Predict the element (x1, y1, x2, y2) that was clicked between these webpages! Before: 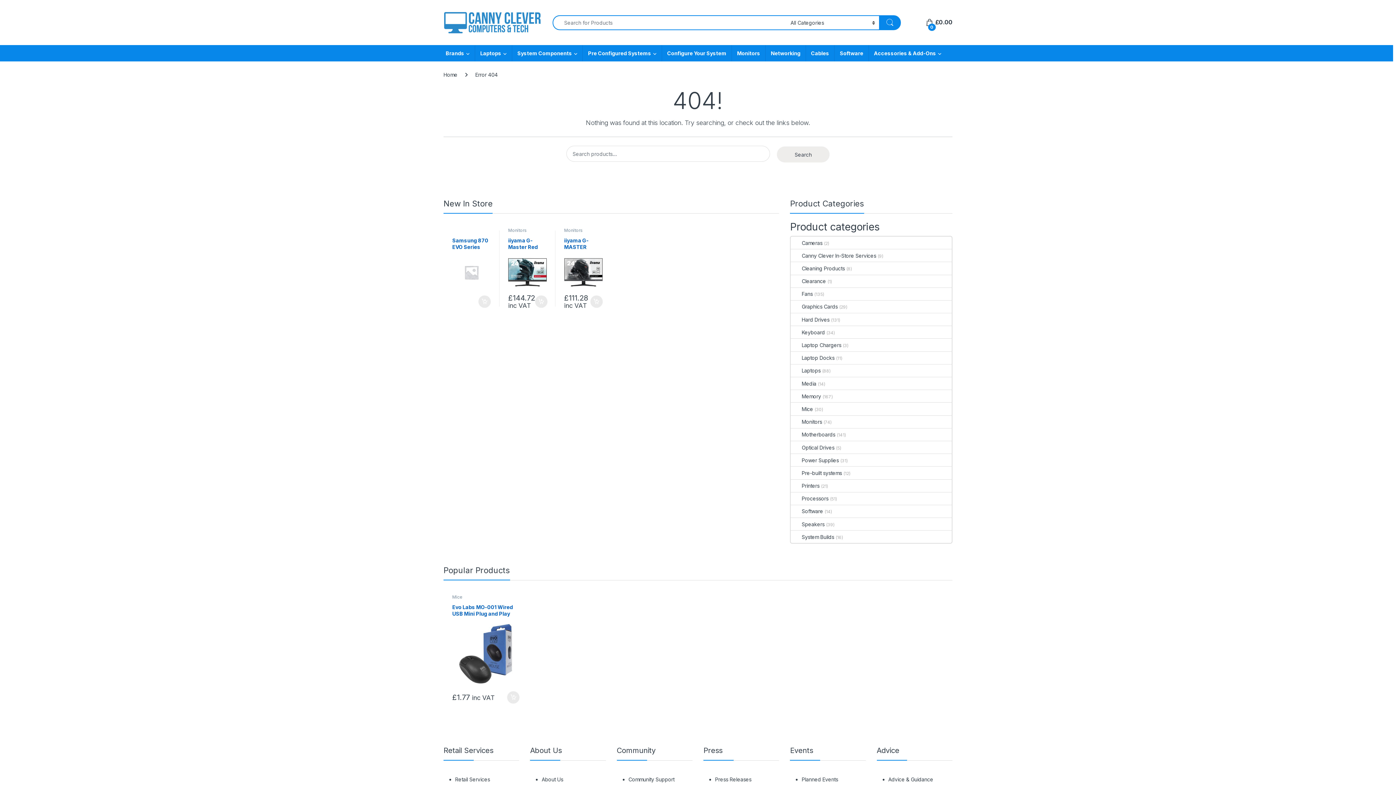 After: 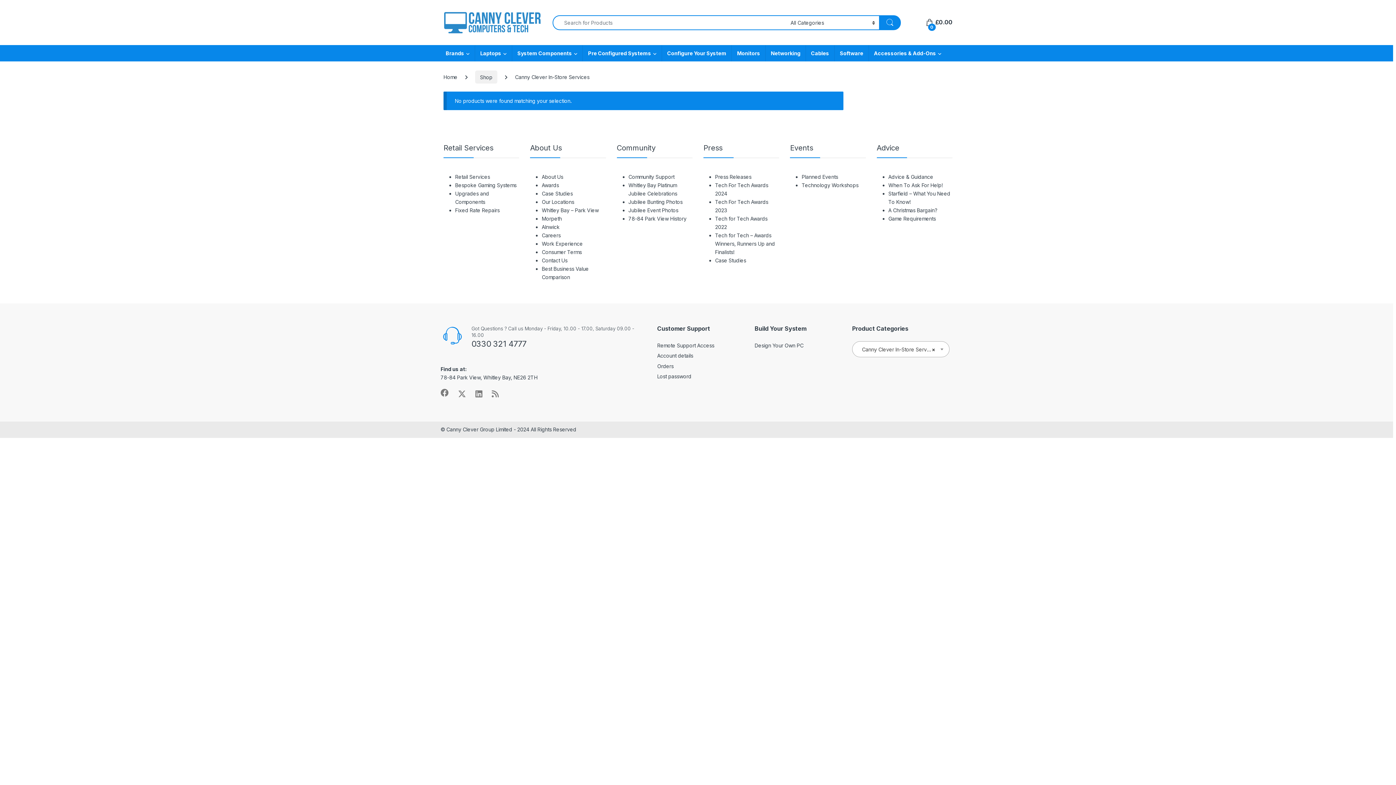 Action: bbox: (791, 249, 876, 261) label: Canny Clever In-Store Services